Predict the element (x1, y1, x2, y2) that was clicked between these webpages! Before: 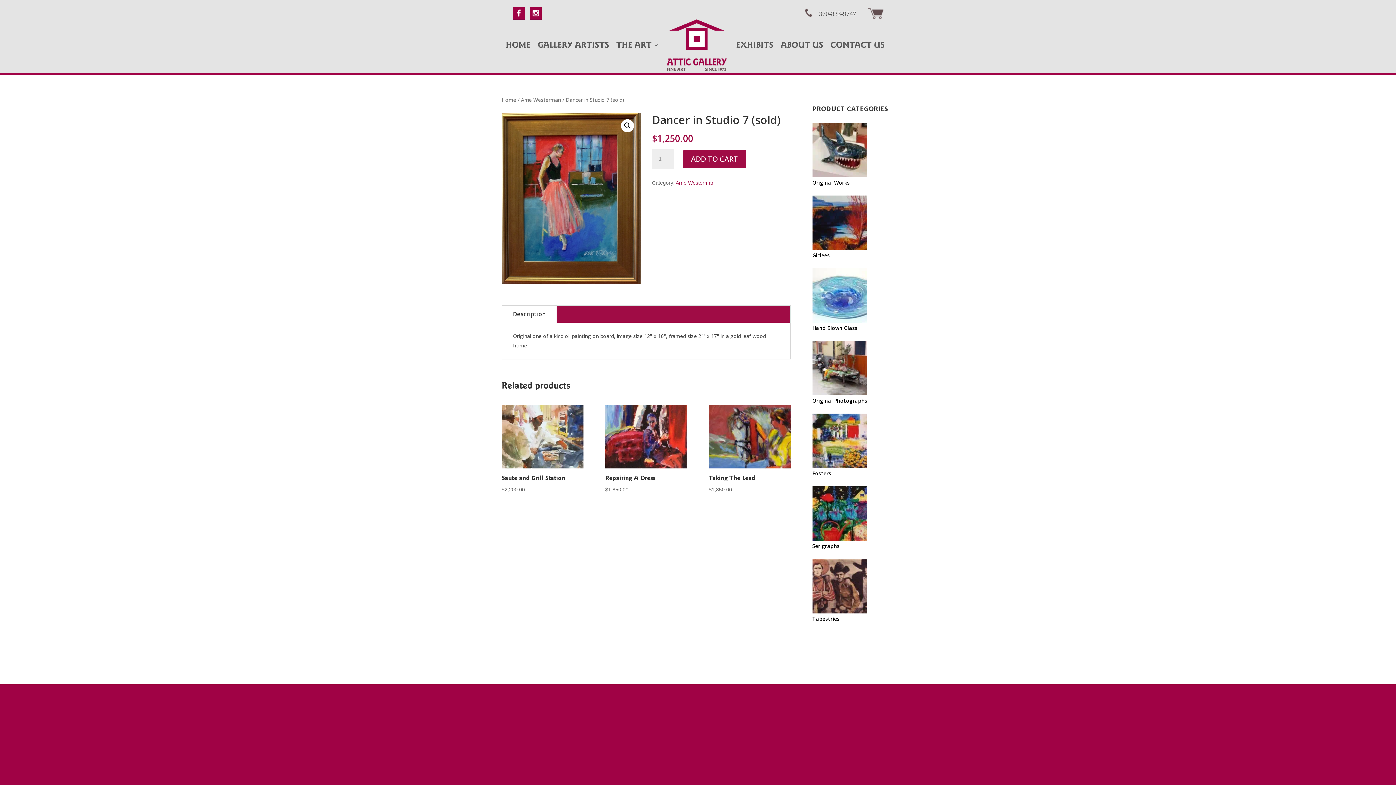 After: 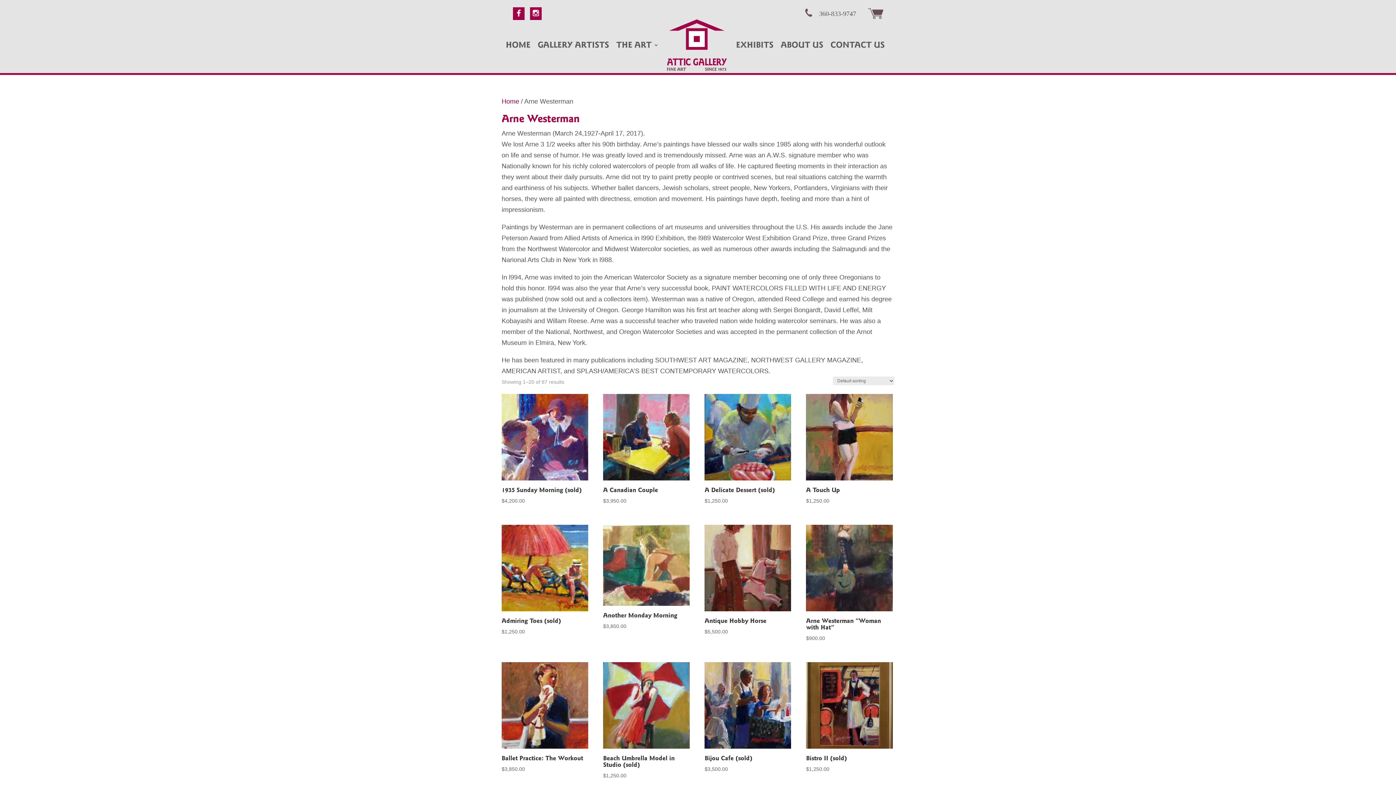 Action: bbox: (521, 96, 561, 103) label: Arne Westerman